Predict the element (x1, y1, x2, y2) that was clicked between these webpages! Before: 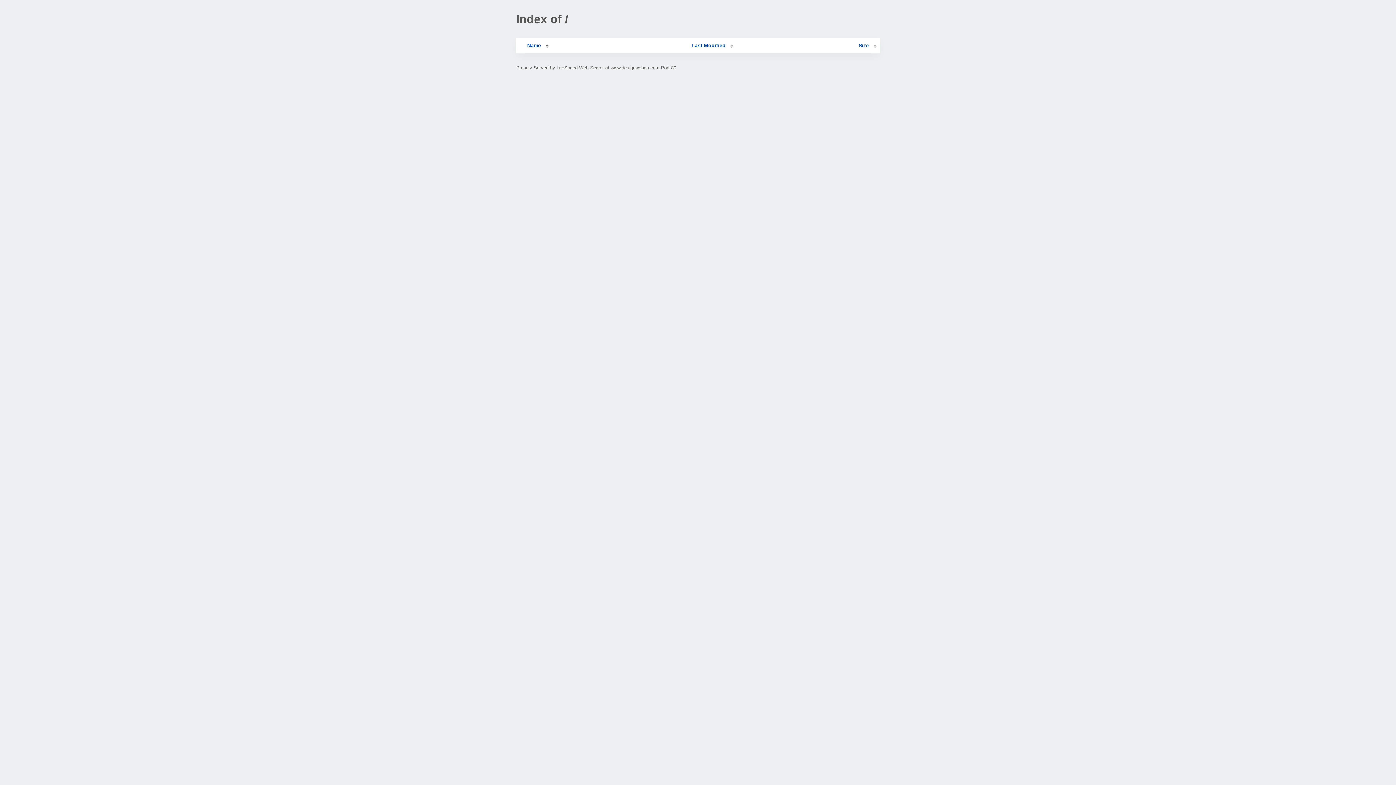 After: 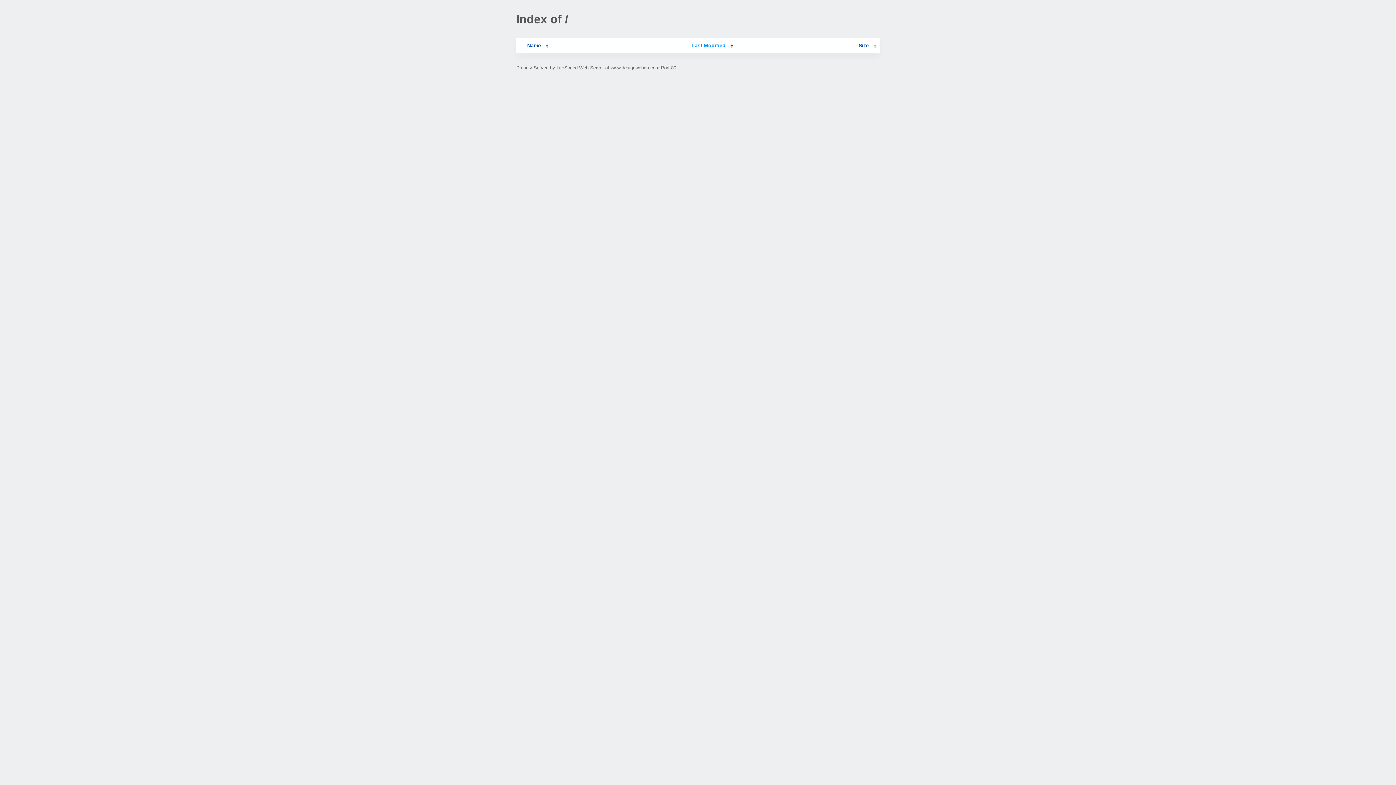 Action: label: Last Modified bbox: (691, 42, 733, 48)